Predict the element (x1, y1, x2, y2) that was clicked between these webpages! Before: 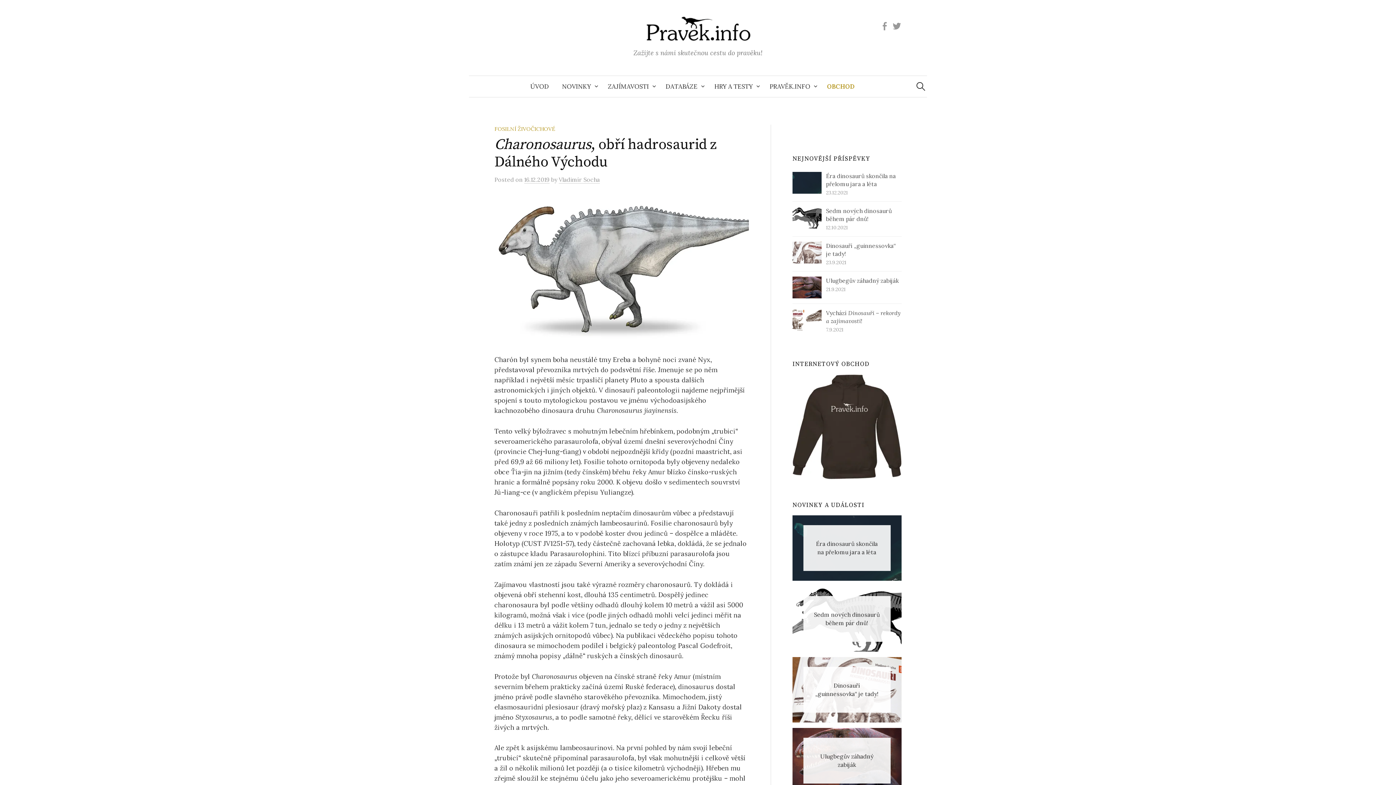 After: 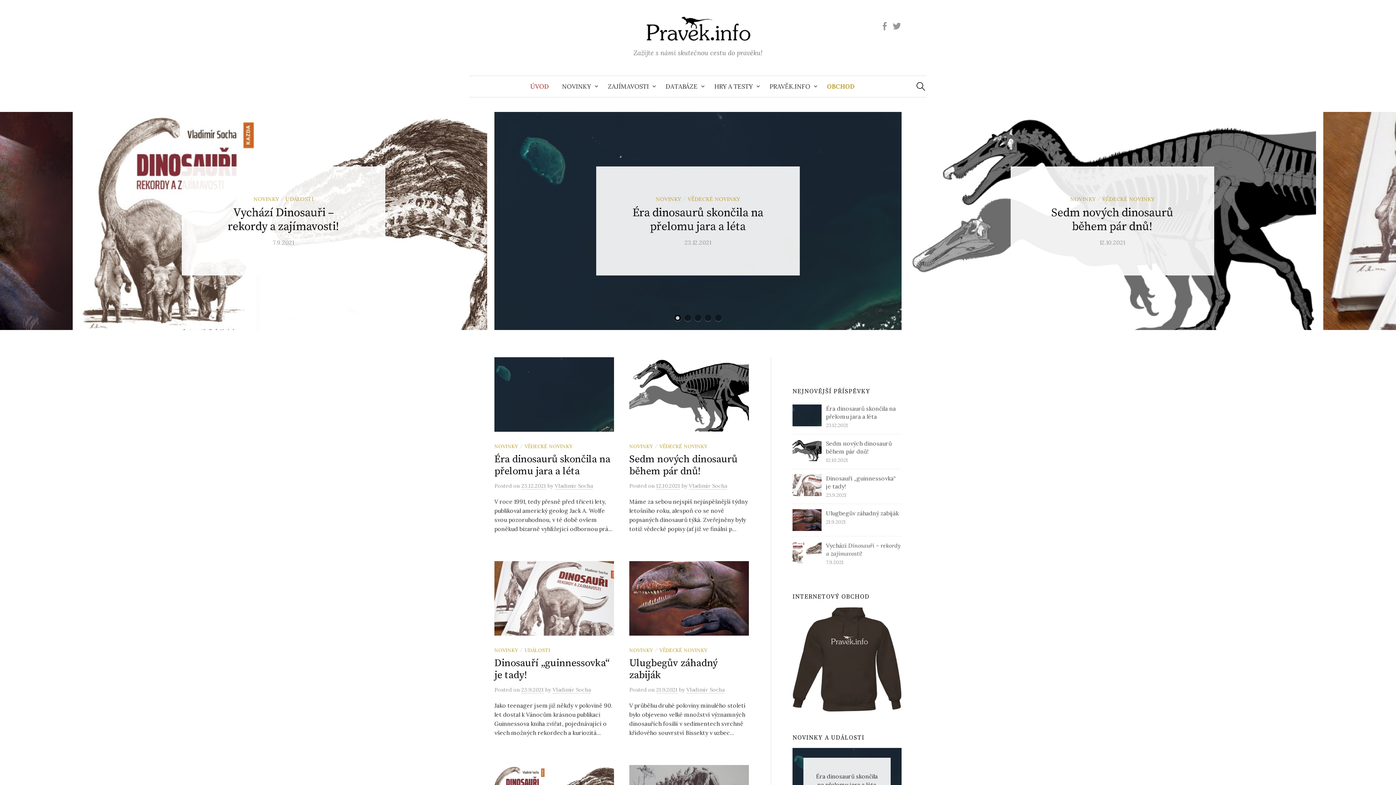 Action: bbox: (643, 24, 752, 32)